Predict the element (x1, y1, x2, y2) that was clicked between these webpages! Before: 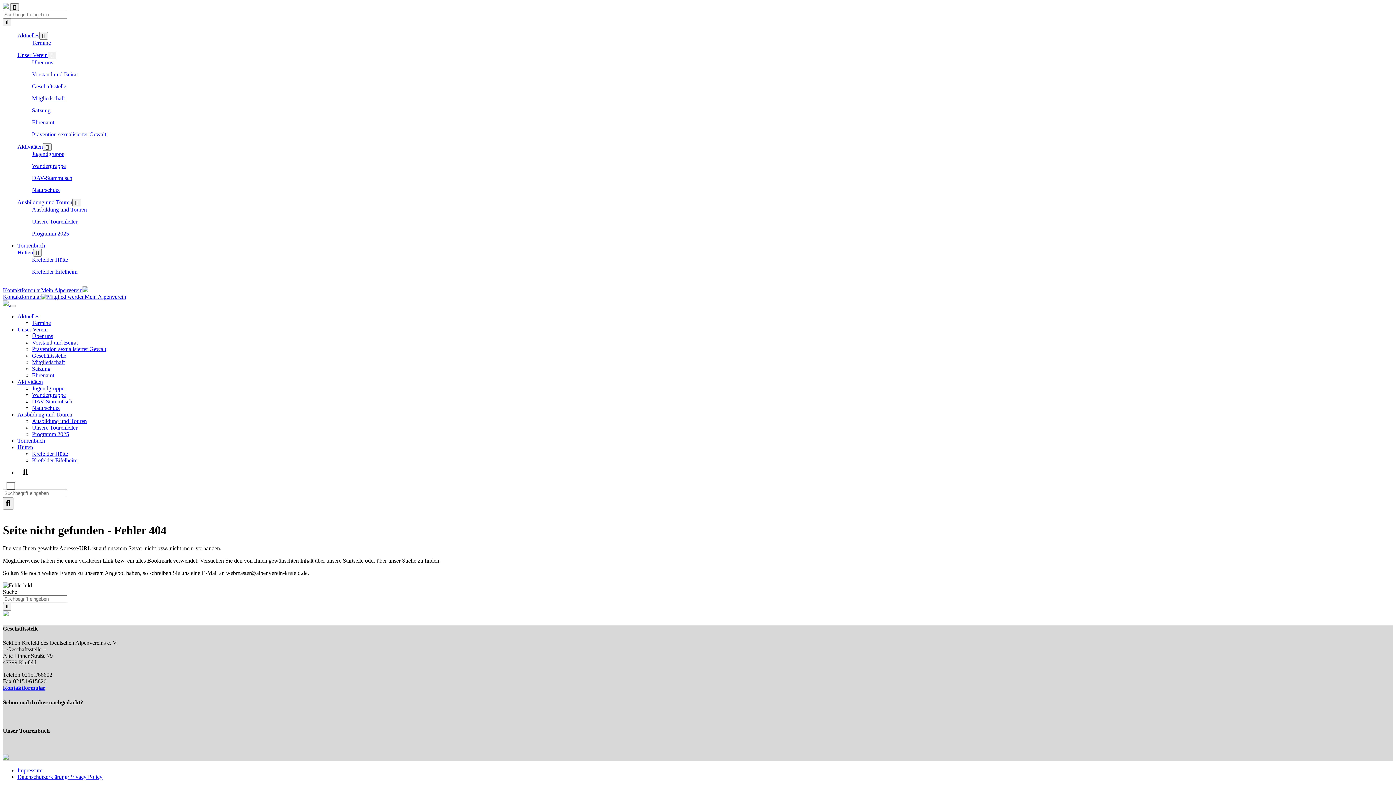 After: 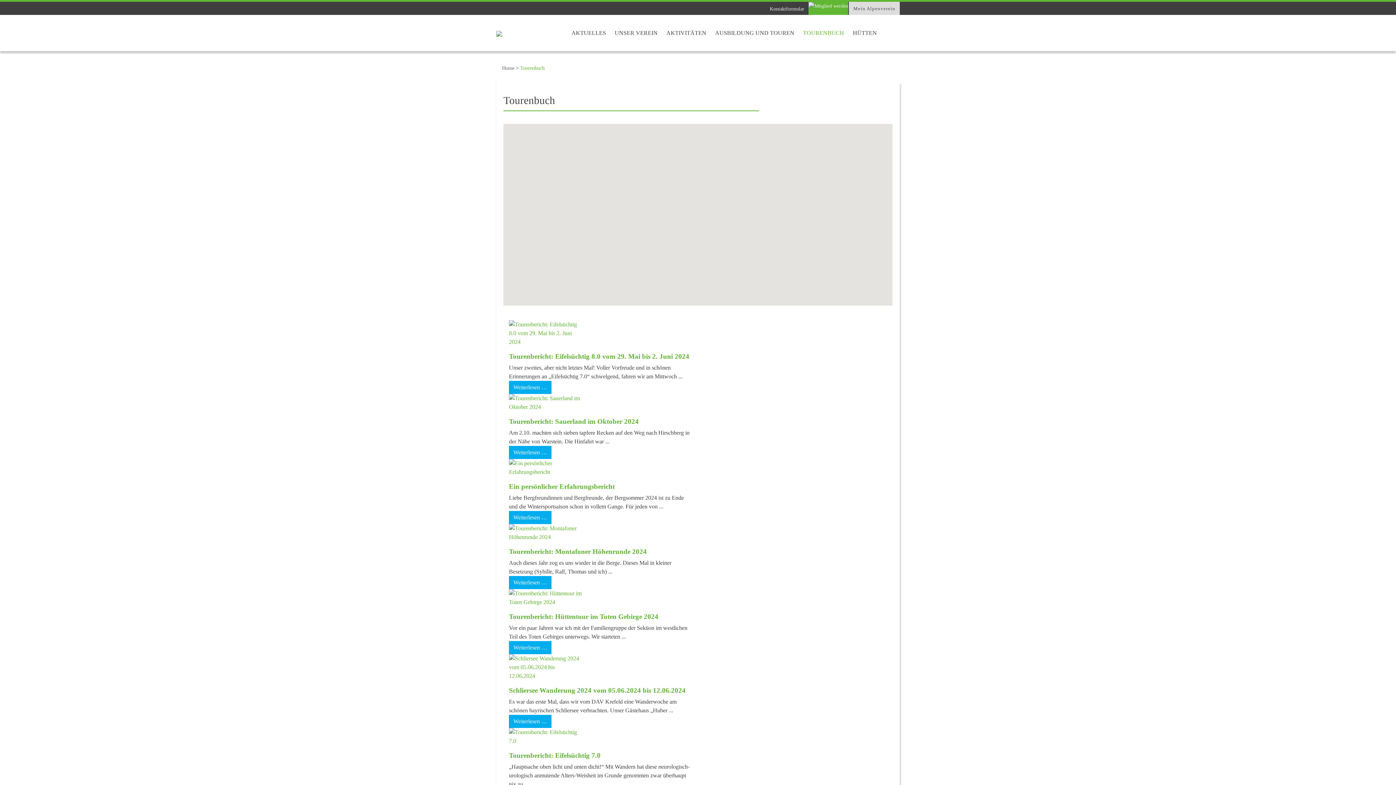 Action: label: Tourenbuch bbox: (17, 437, 45, 444)